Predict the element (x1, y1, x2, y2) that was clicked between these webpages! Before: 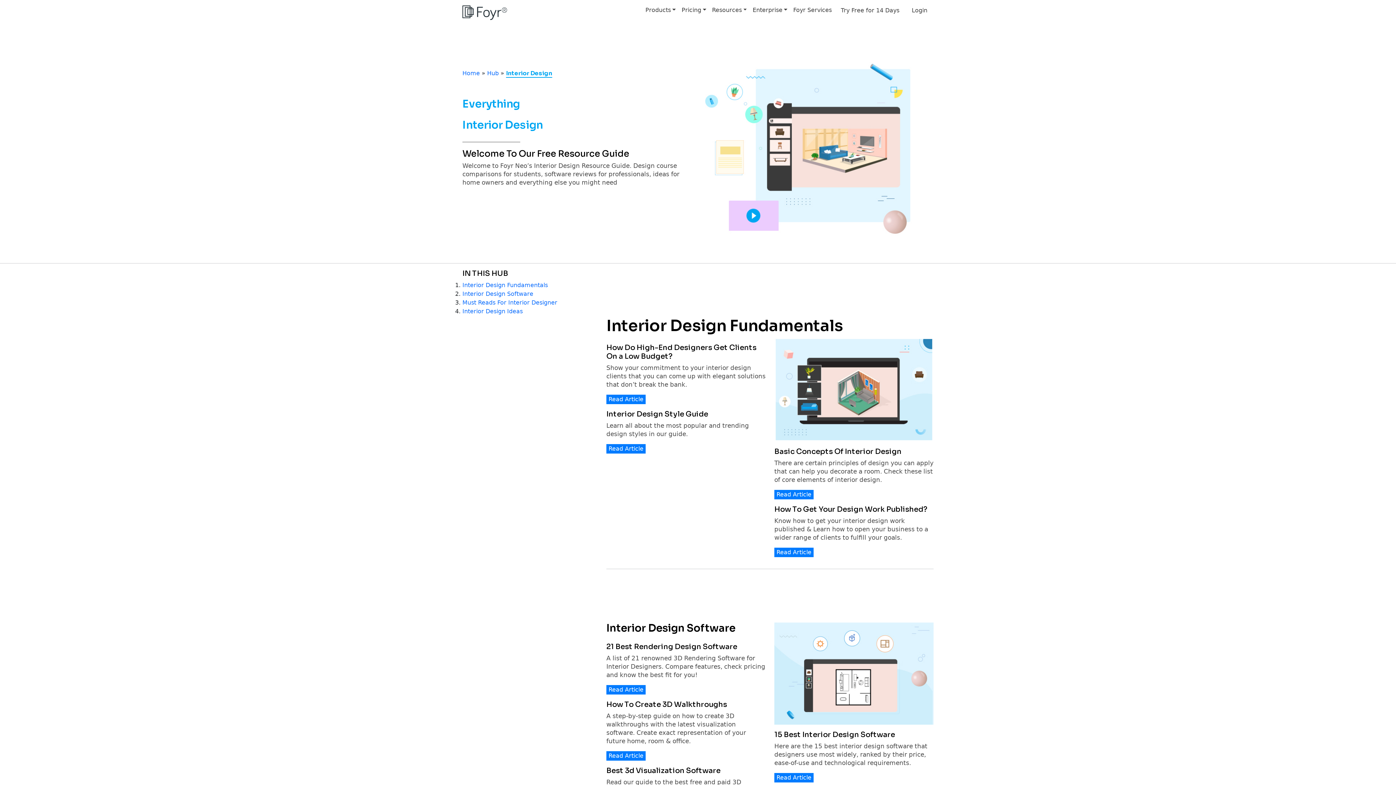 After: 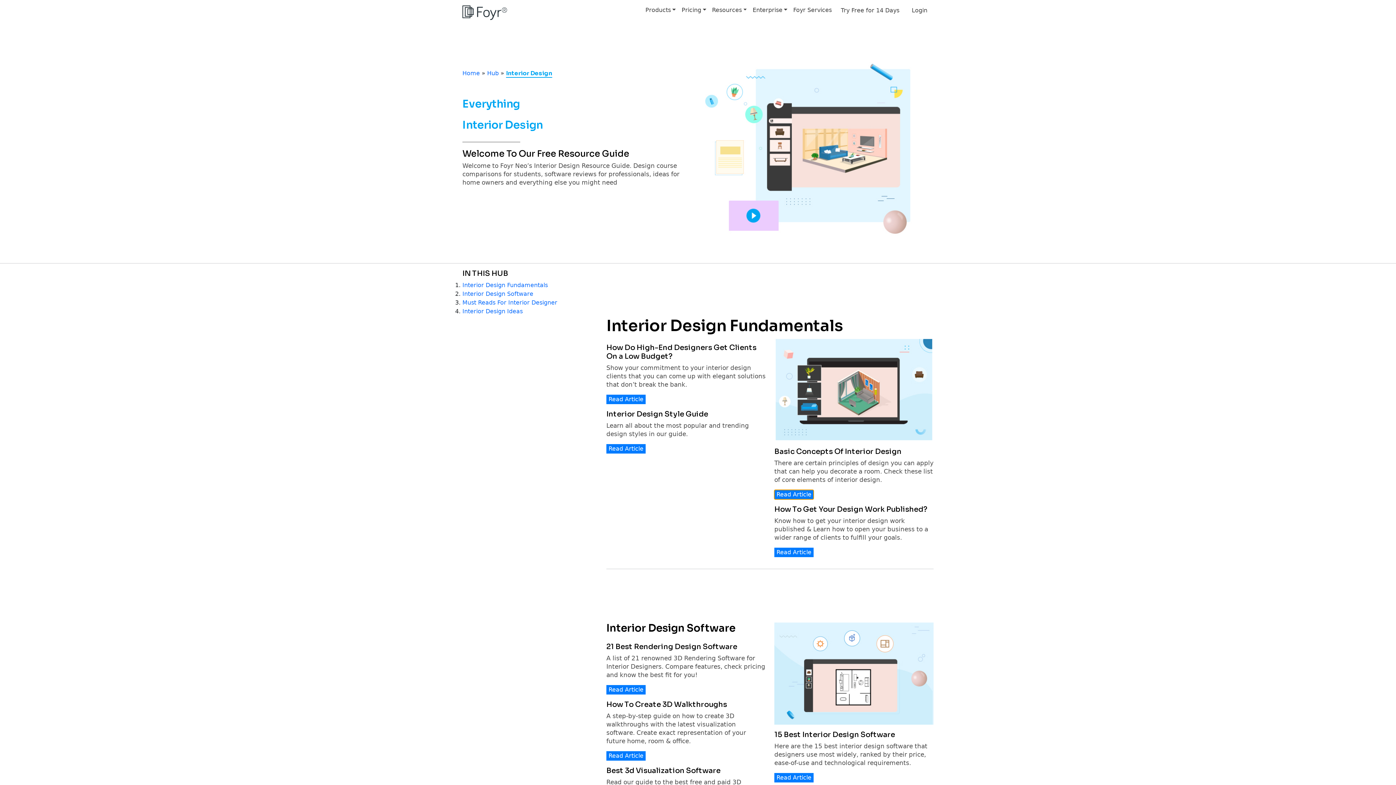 Action: label: Read Article bbox: (774, 491, 813, 498)